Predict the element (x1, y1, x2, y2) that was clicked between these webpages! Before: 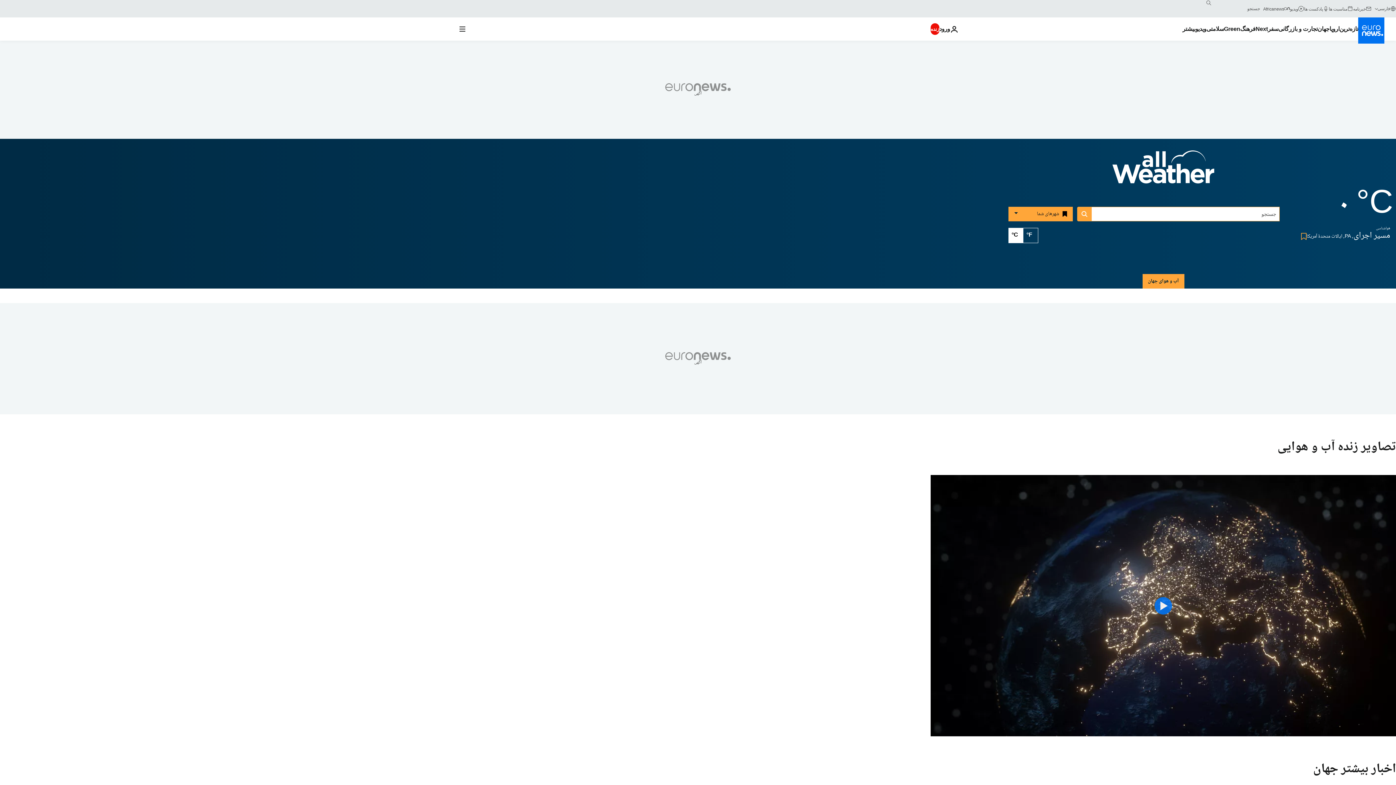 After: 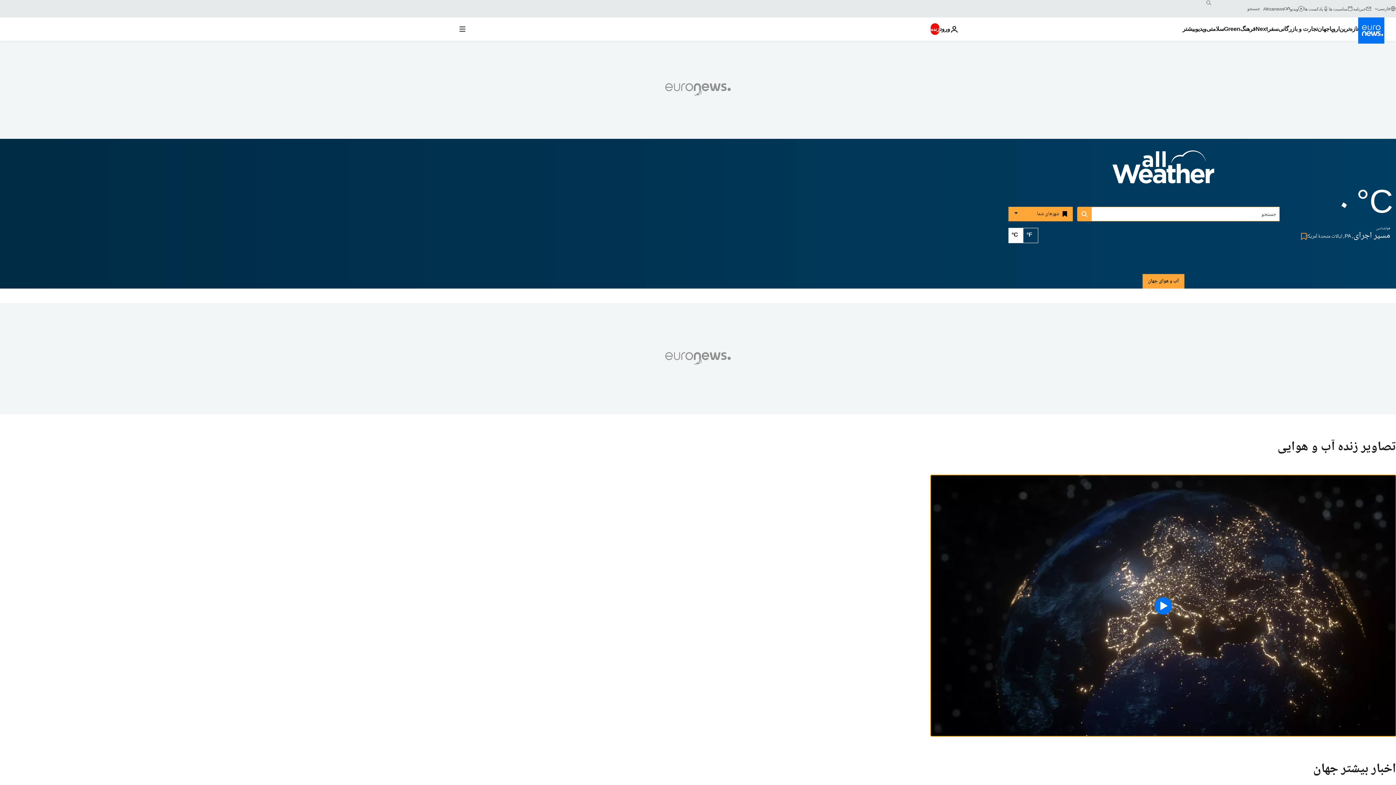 Action: label: Play the video bbox: (930, 475, 1396, 736)